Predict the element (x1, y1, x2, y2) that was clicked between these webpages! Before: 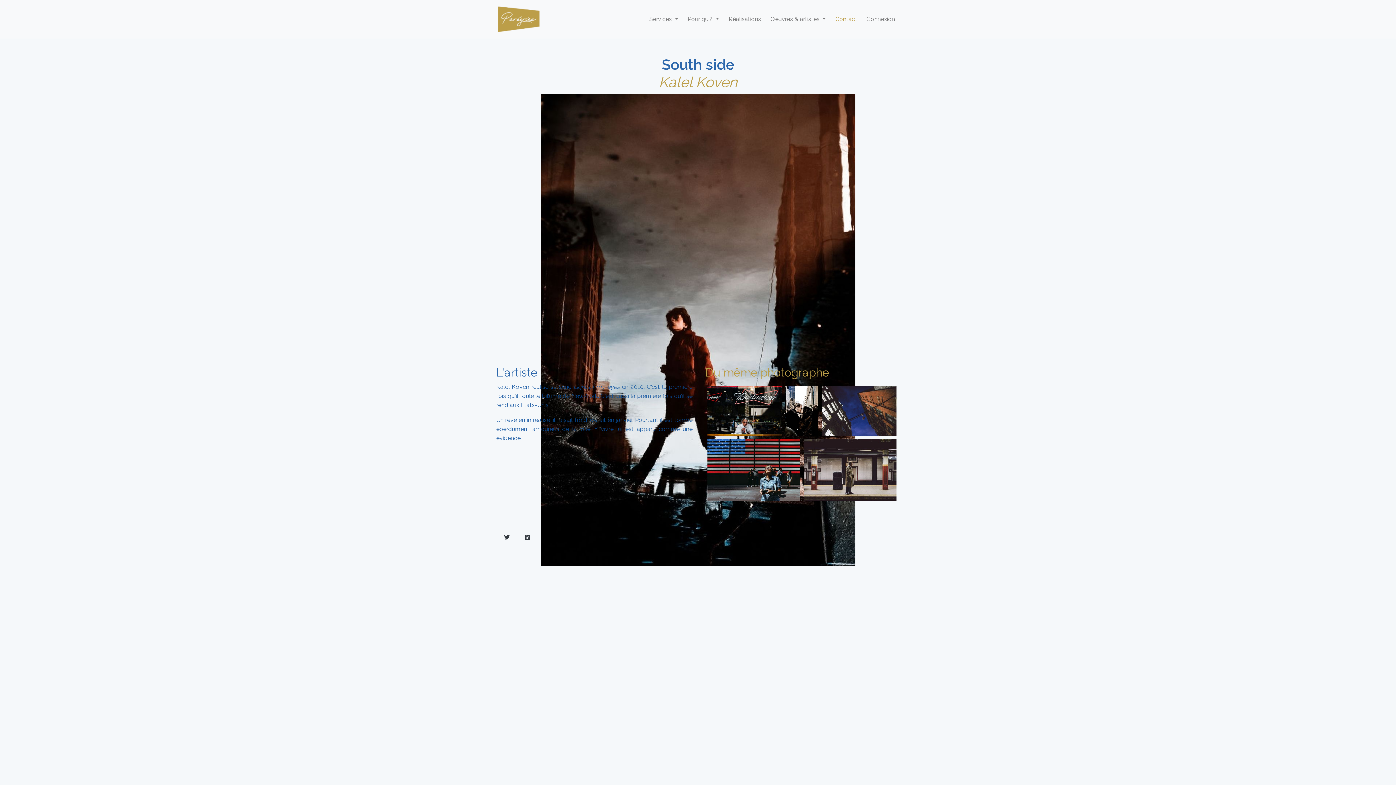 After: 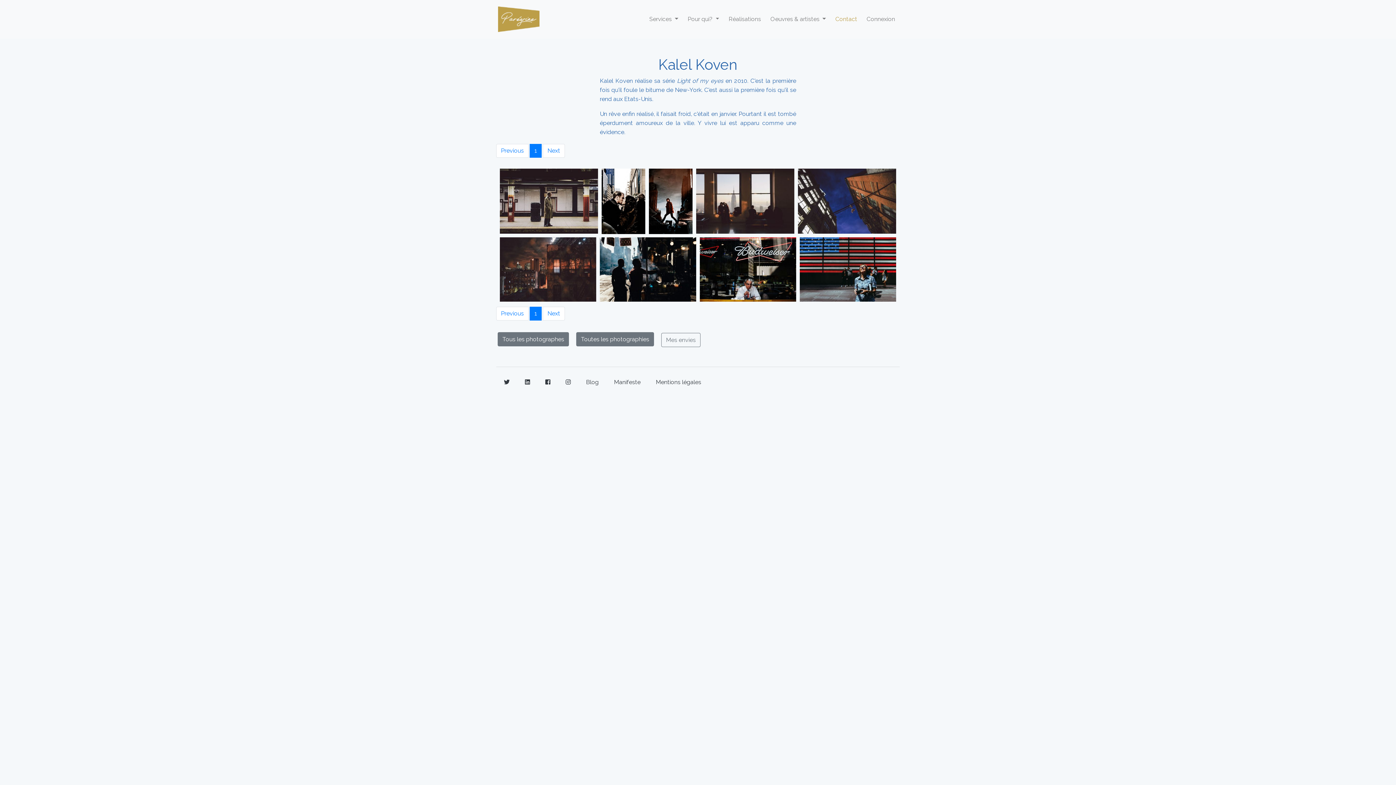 Action: label: Kalel Koven bbox: (658, 72, 737, 90)